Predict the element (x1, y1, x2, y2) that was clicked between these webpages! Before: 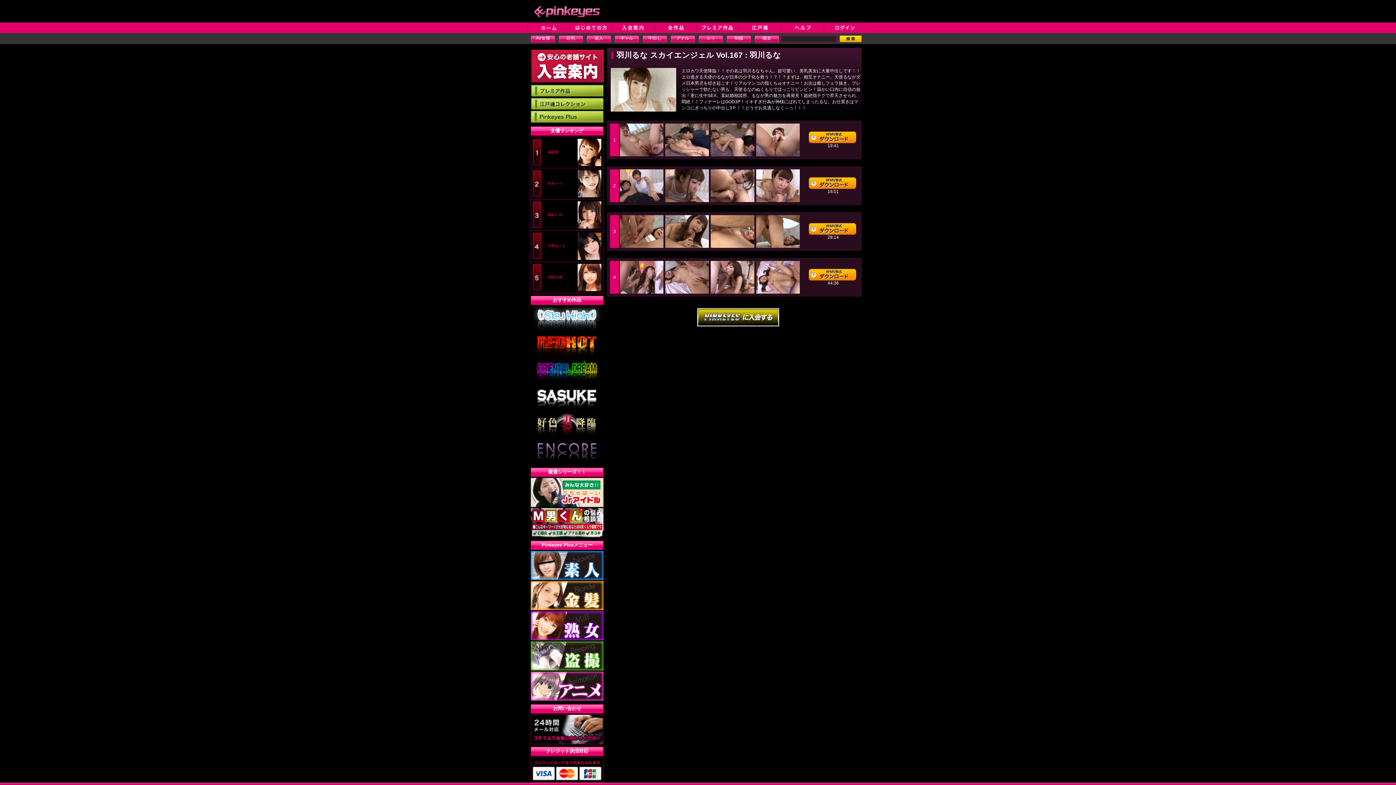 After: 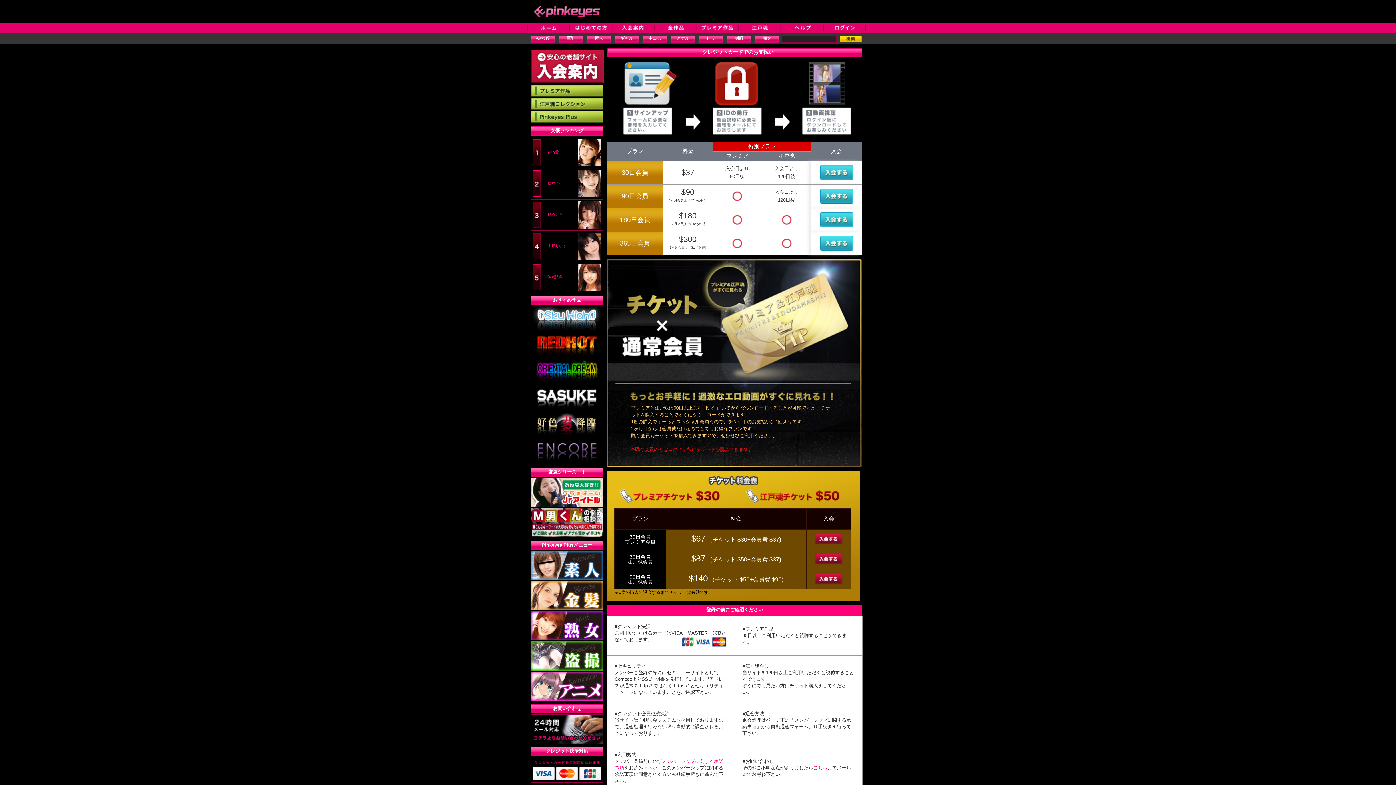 Action: bbox: (530, 80, 604, 85)